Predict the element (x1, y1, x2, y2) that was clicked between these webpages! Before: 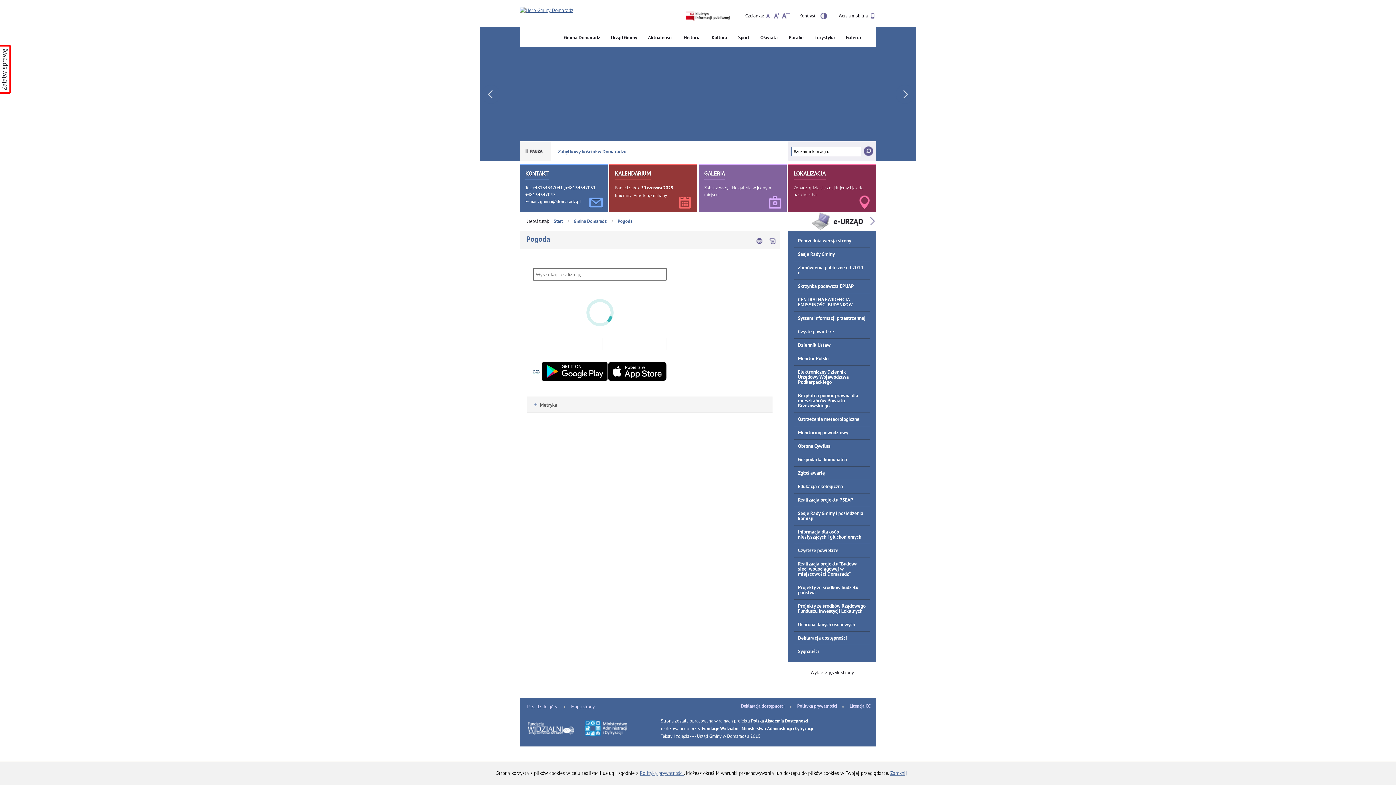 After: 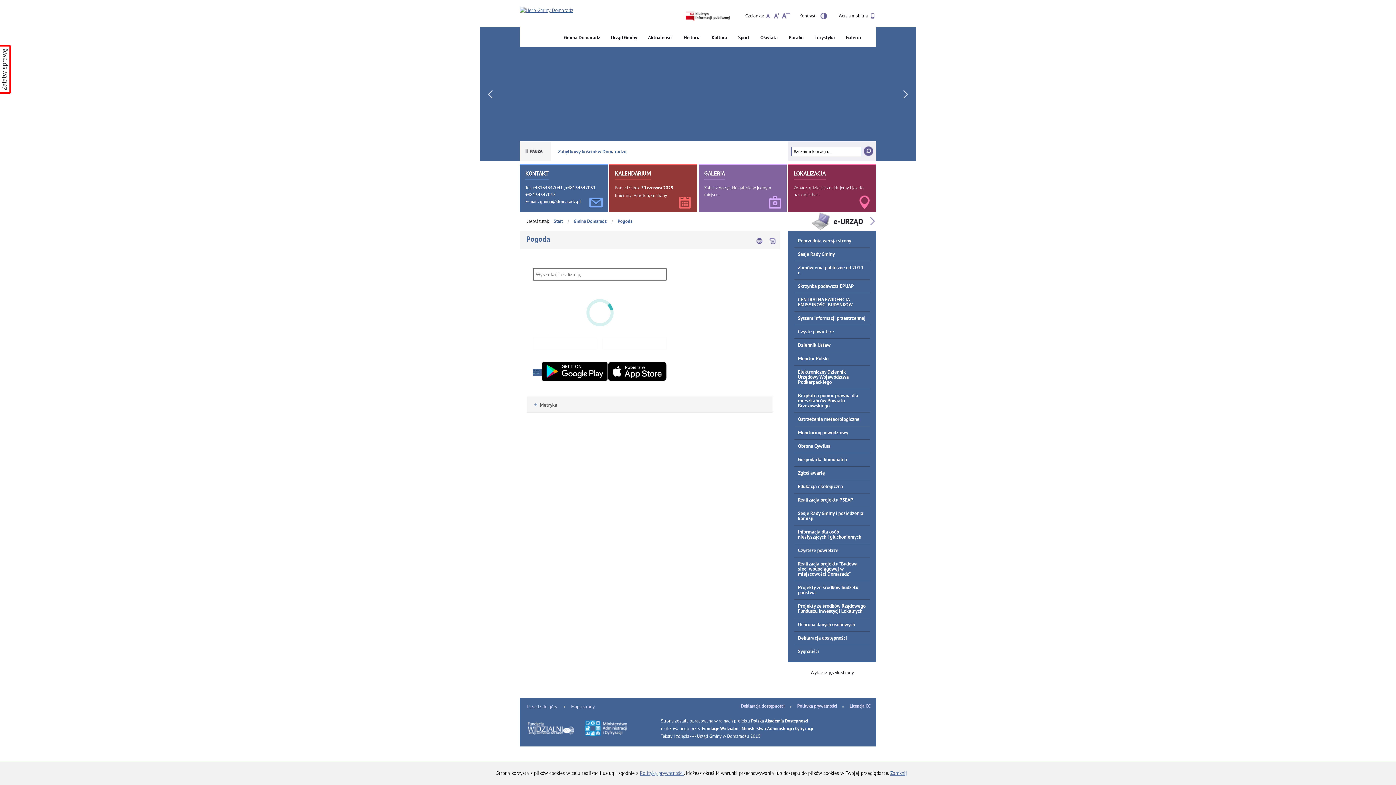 Action: bbox: (533, 369, 541, 376)